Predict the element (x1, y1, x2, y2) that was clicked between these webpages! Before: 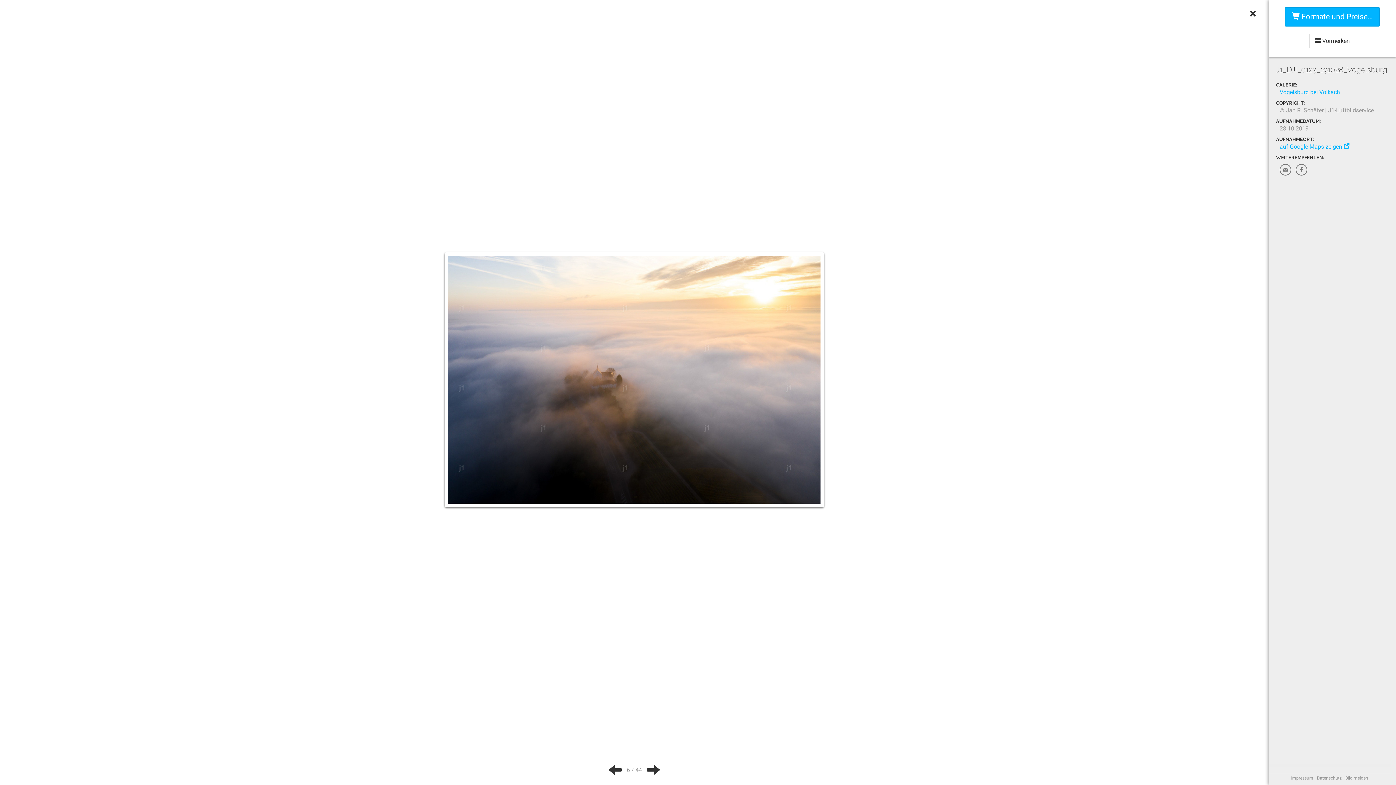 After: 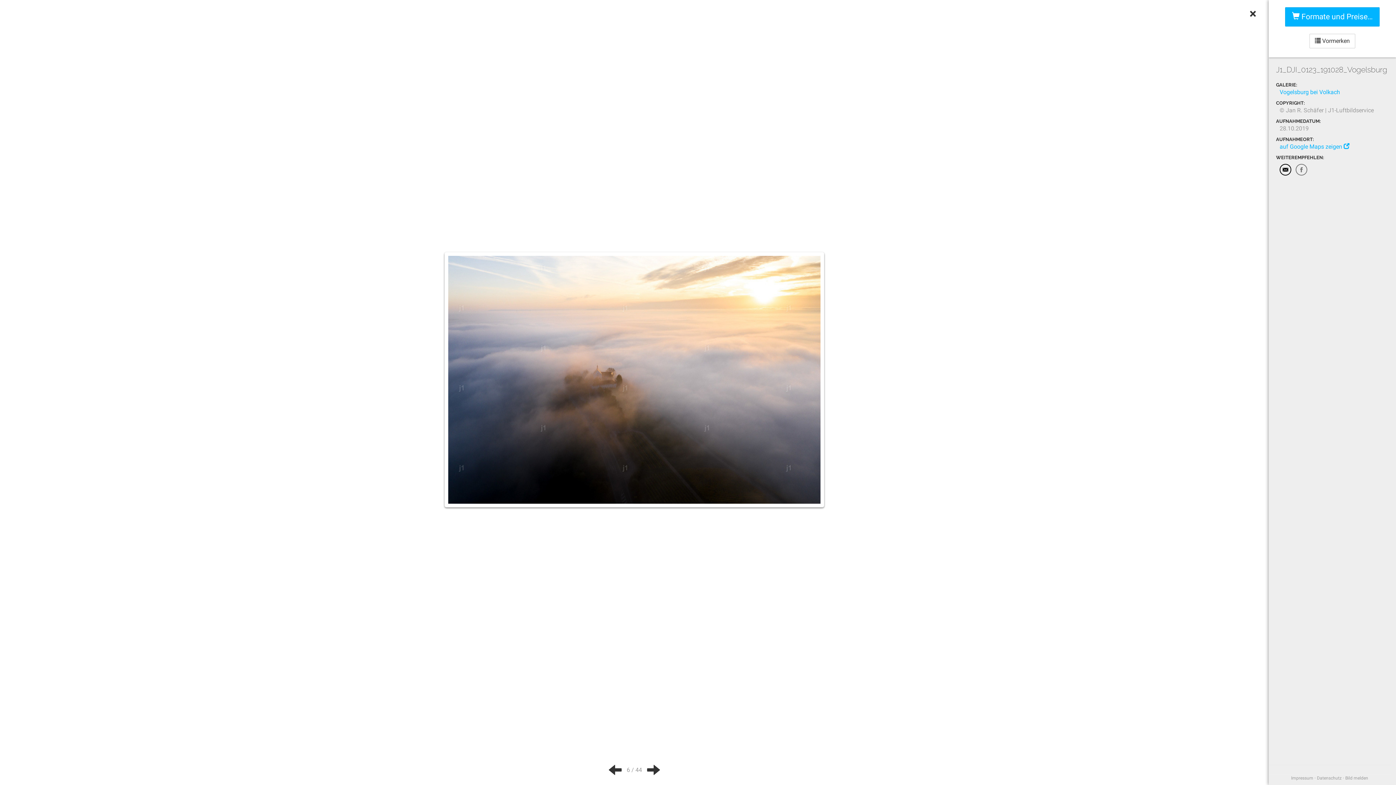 Action: bbox: (1280, 164, 1291, 175)